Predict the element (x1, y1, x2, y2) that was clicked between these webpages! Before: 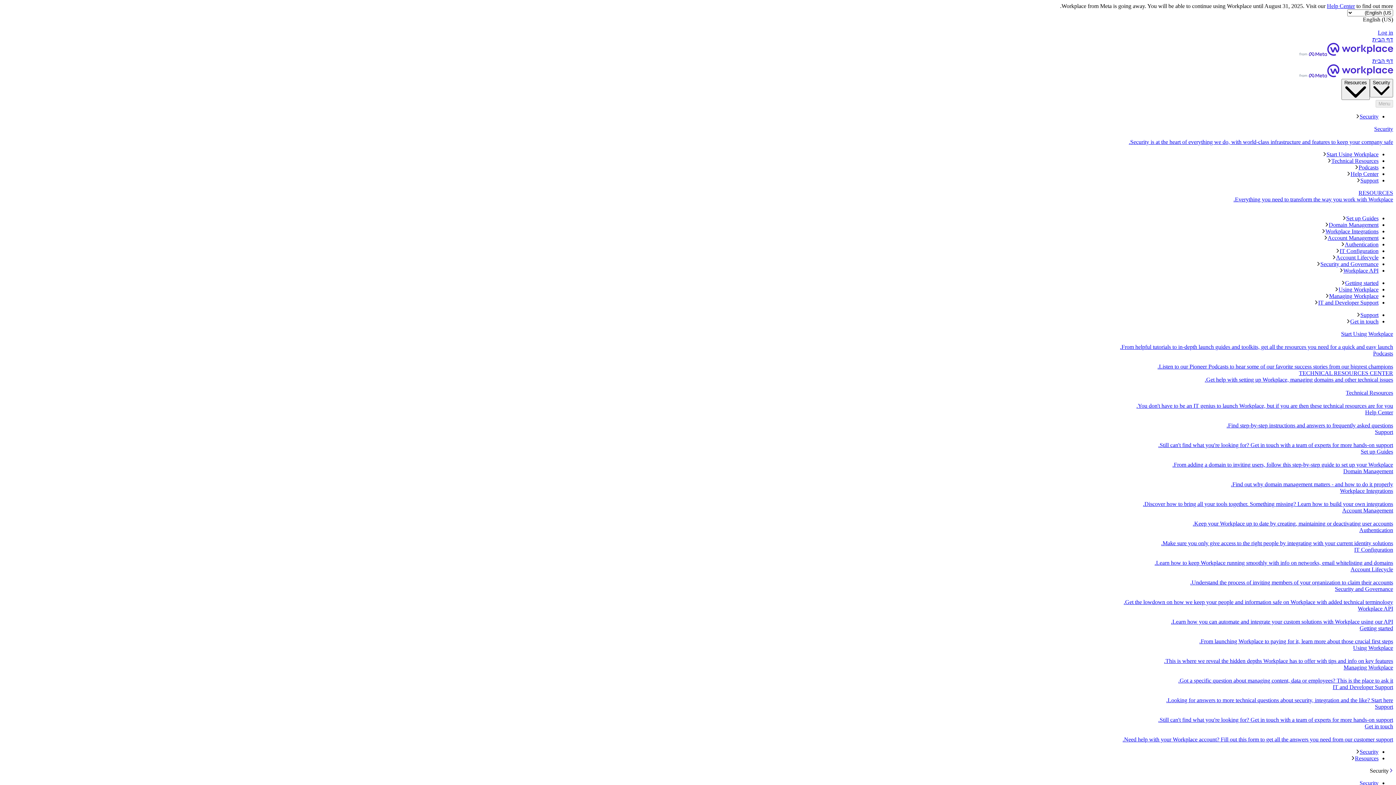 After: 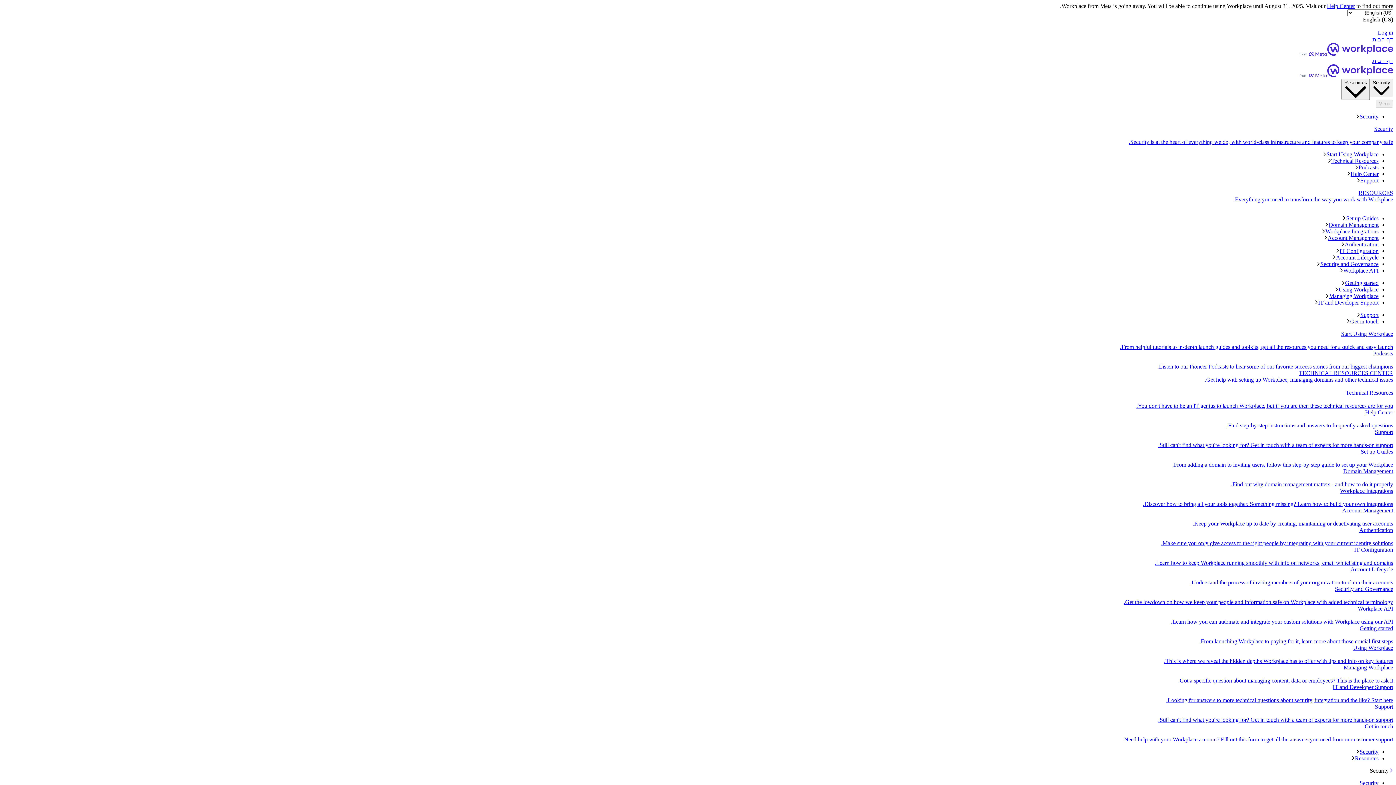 Action: bbox: (2, 221, 1378, 228) label: Domain Management